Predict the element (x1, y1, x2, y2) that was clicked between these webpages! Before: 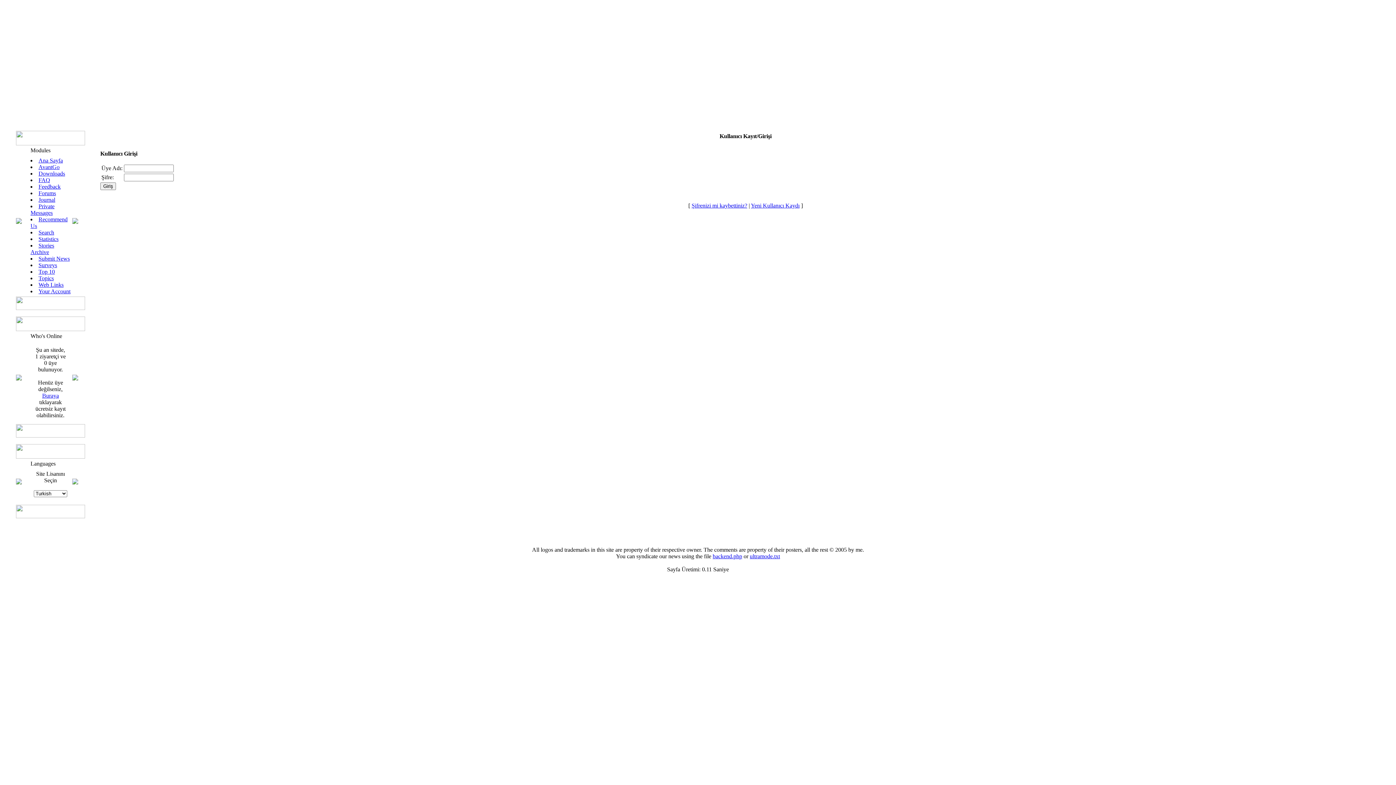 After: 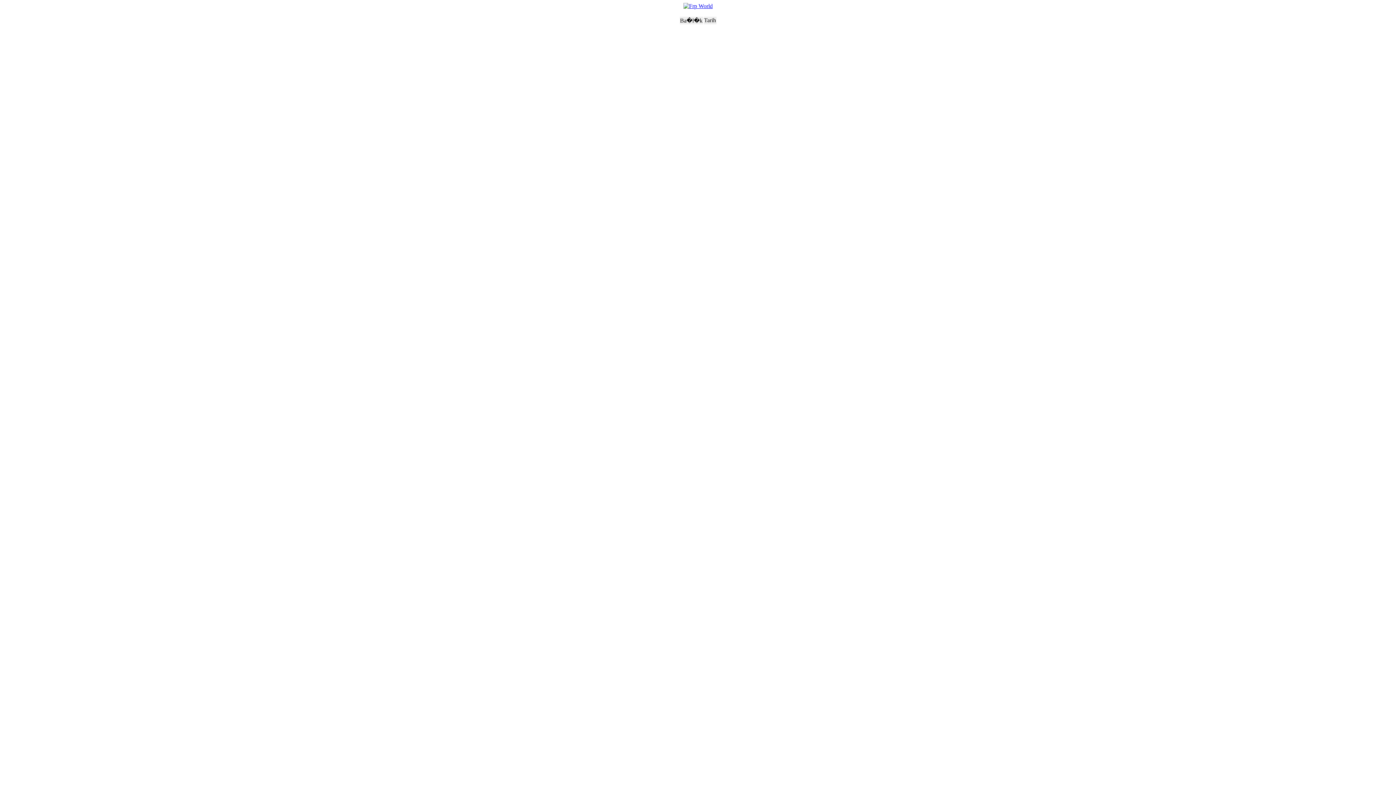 Action: label: AvantGo bbox: (38, 164, 59, 170)